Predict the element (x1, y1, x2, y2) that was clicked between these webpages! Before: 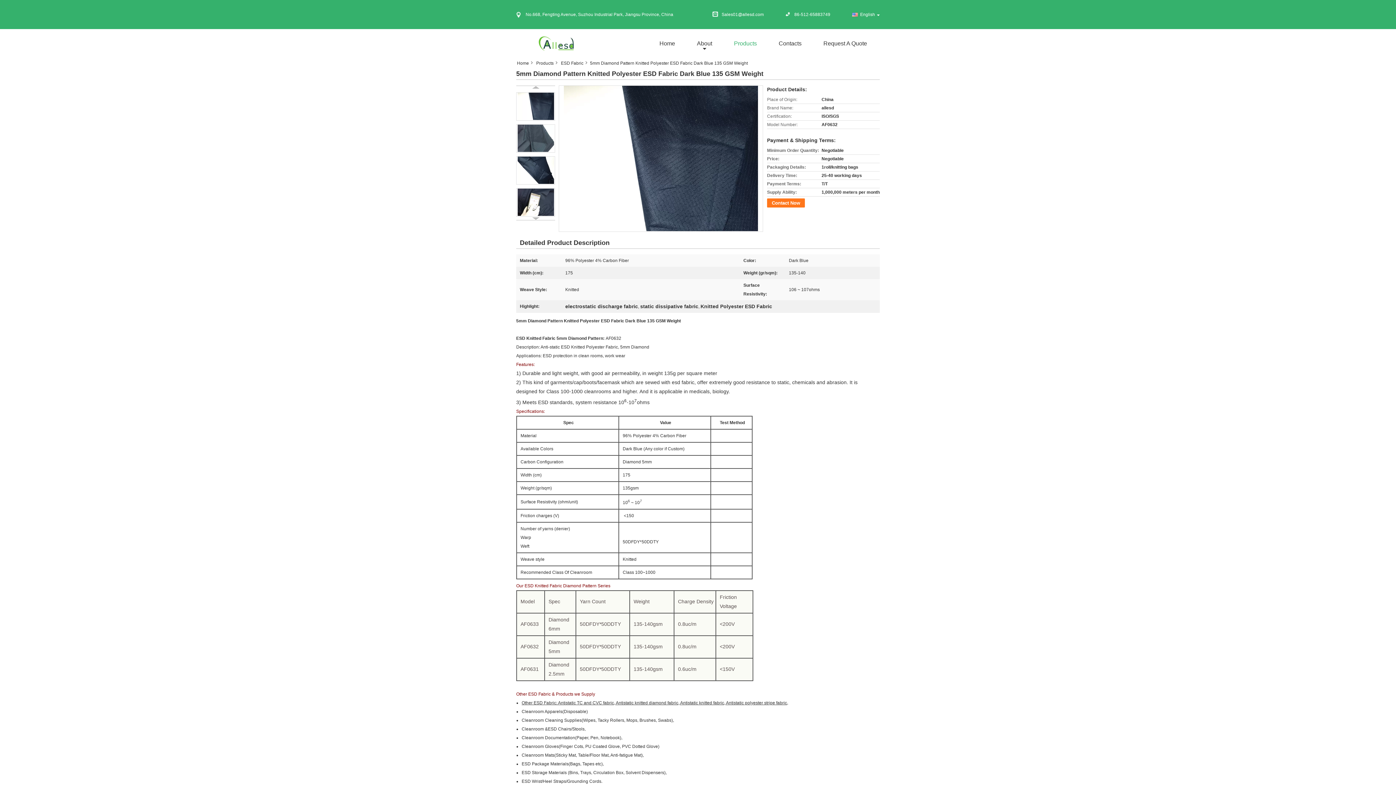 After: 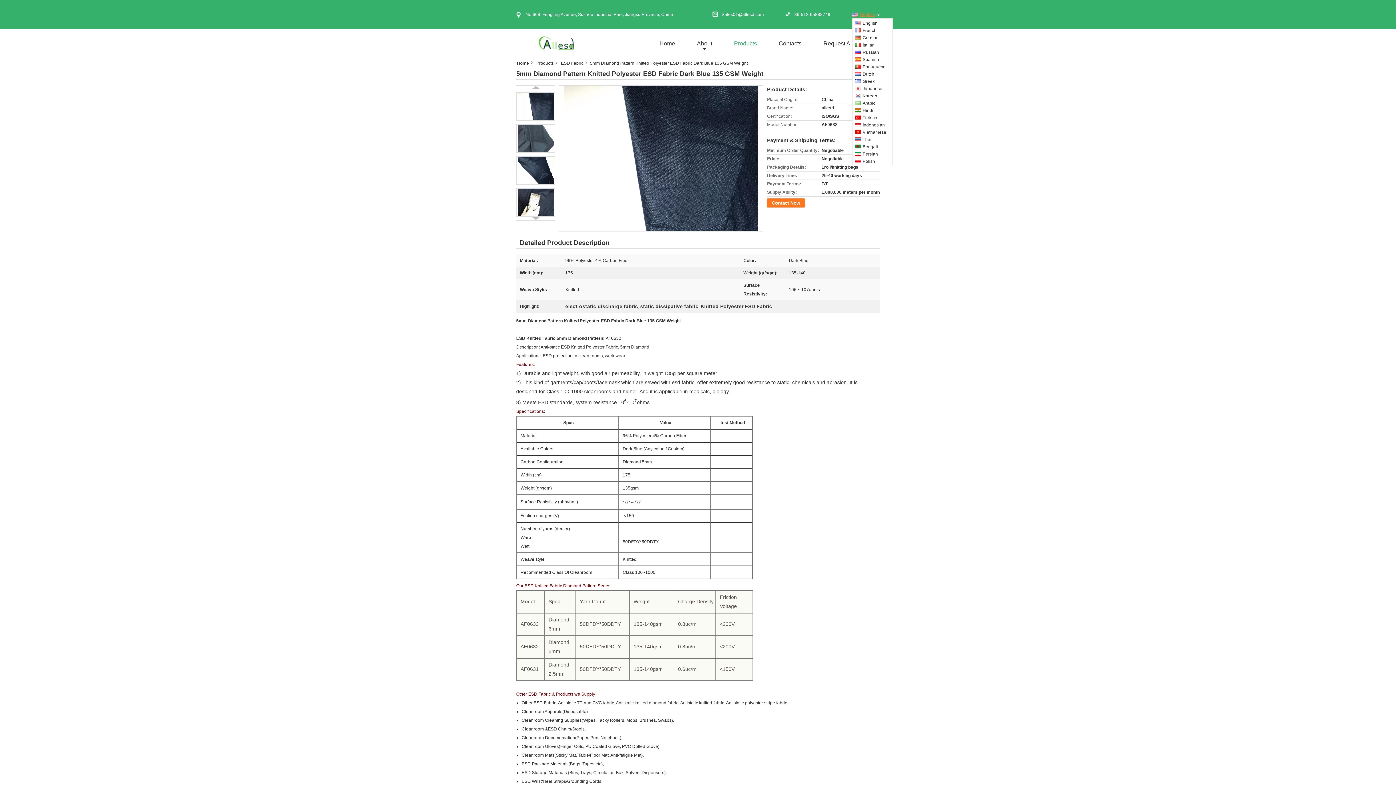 Action: bbox: (852, 12, 880, 17) label: English